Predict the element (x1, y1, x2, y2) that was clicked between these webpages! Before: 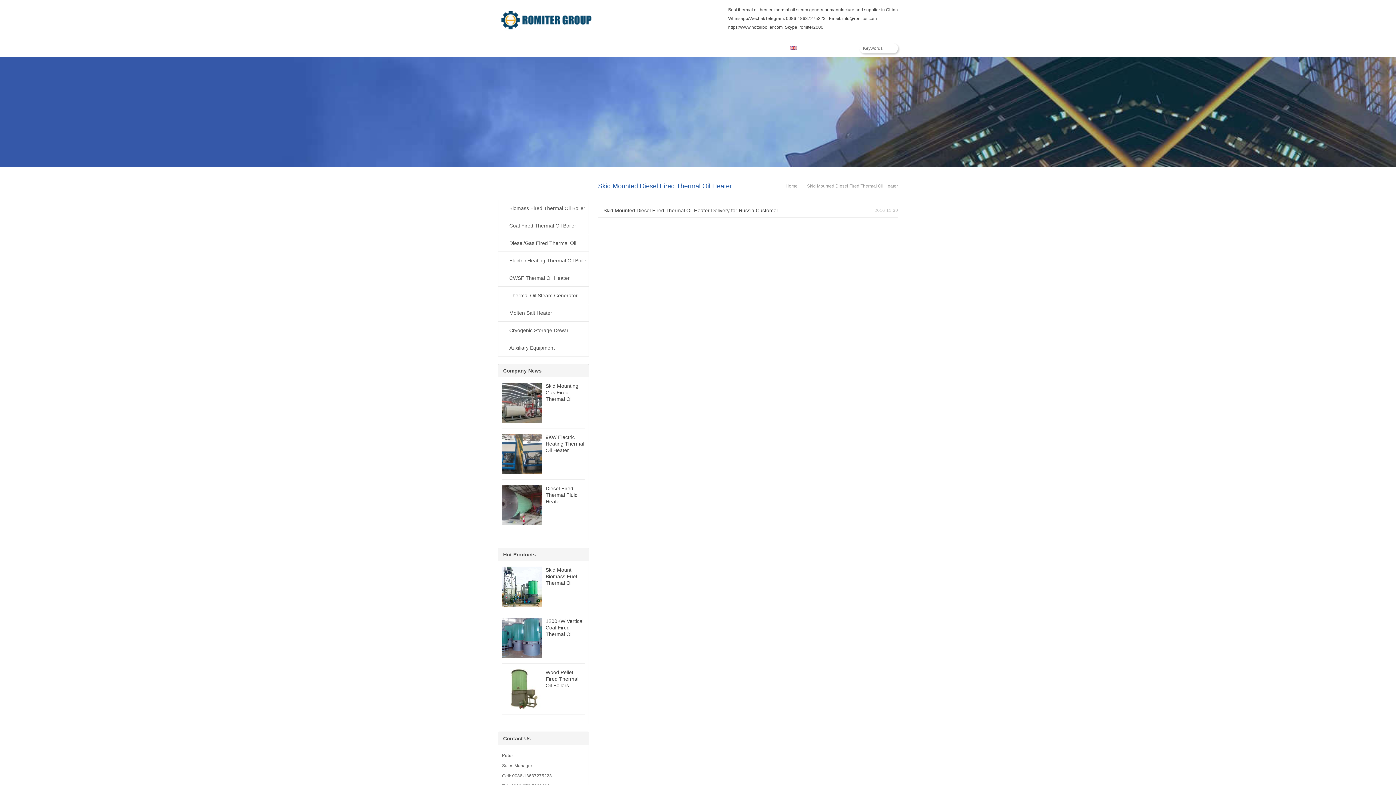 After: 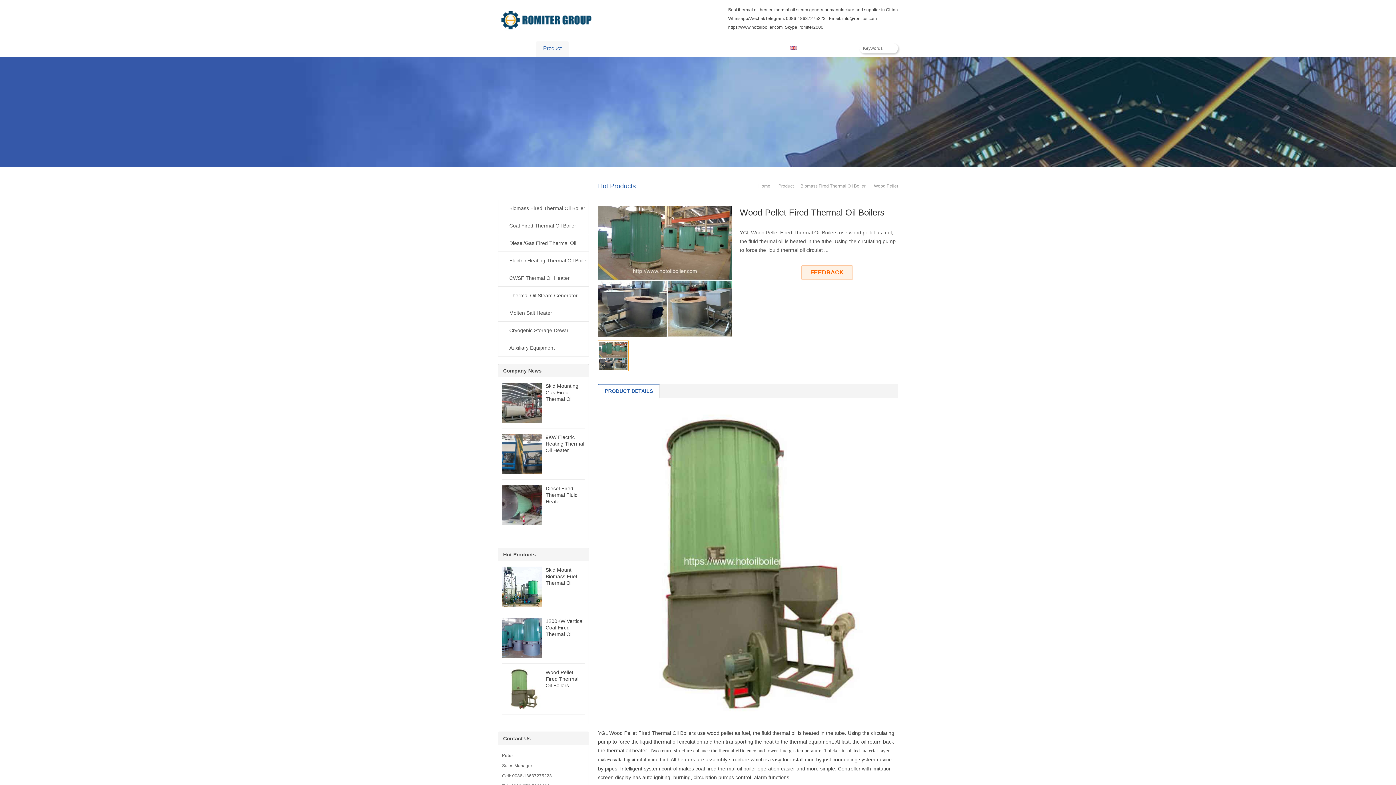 Action: bbox: (545, 669, 578, 688) label: Wood Pellet Fired Thermal Oil Boilers